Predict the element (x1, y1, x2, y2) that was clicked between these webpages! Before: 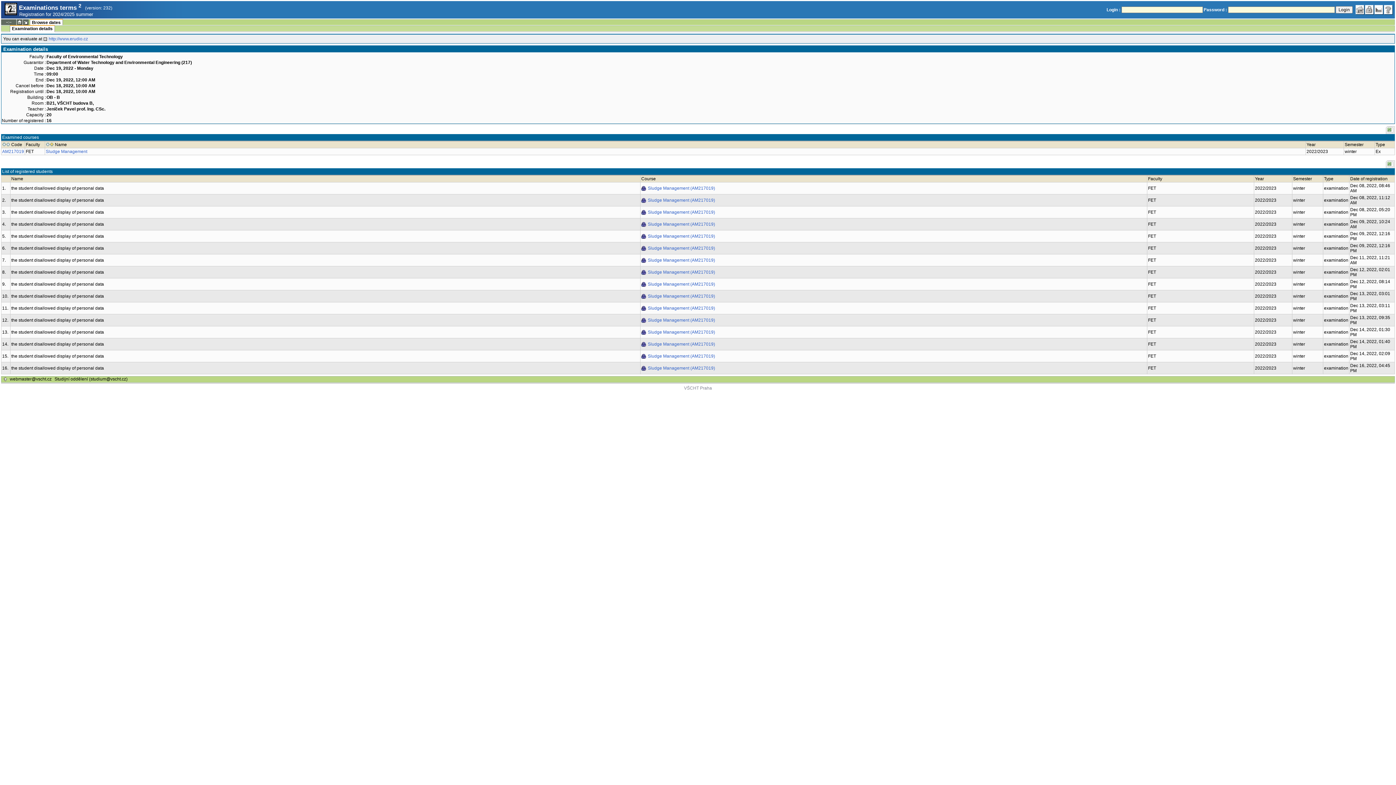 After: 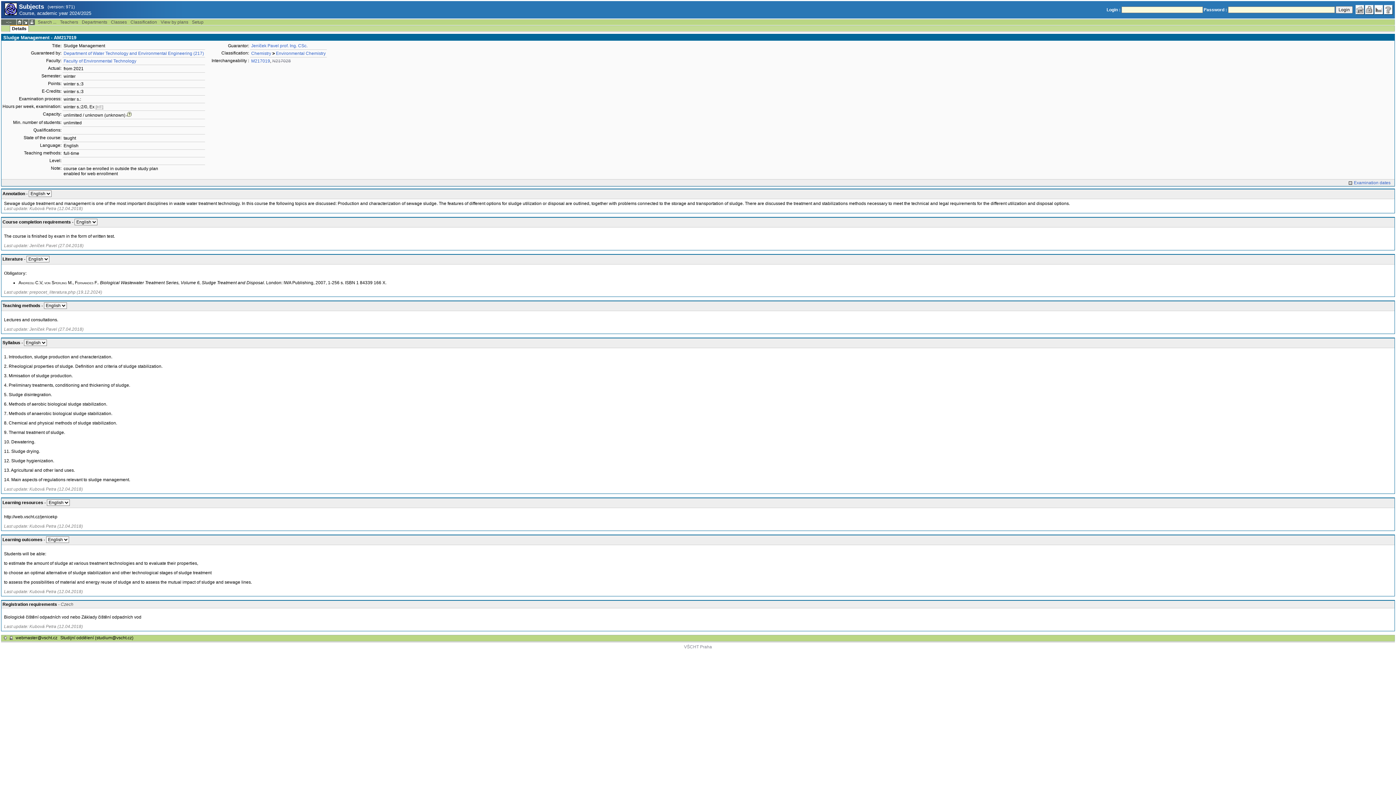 Action: label: Sludge Management (AM217019) bbox: (641, 281, 715, 287)